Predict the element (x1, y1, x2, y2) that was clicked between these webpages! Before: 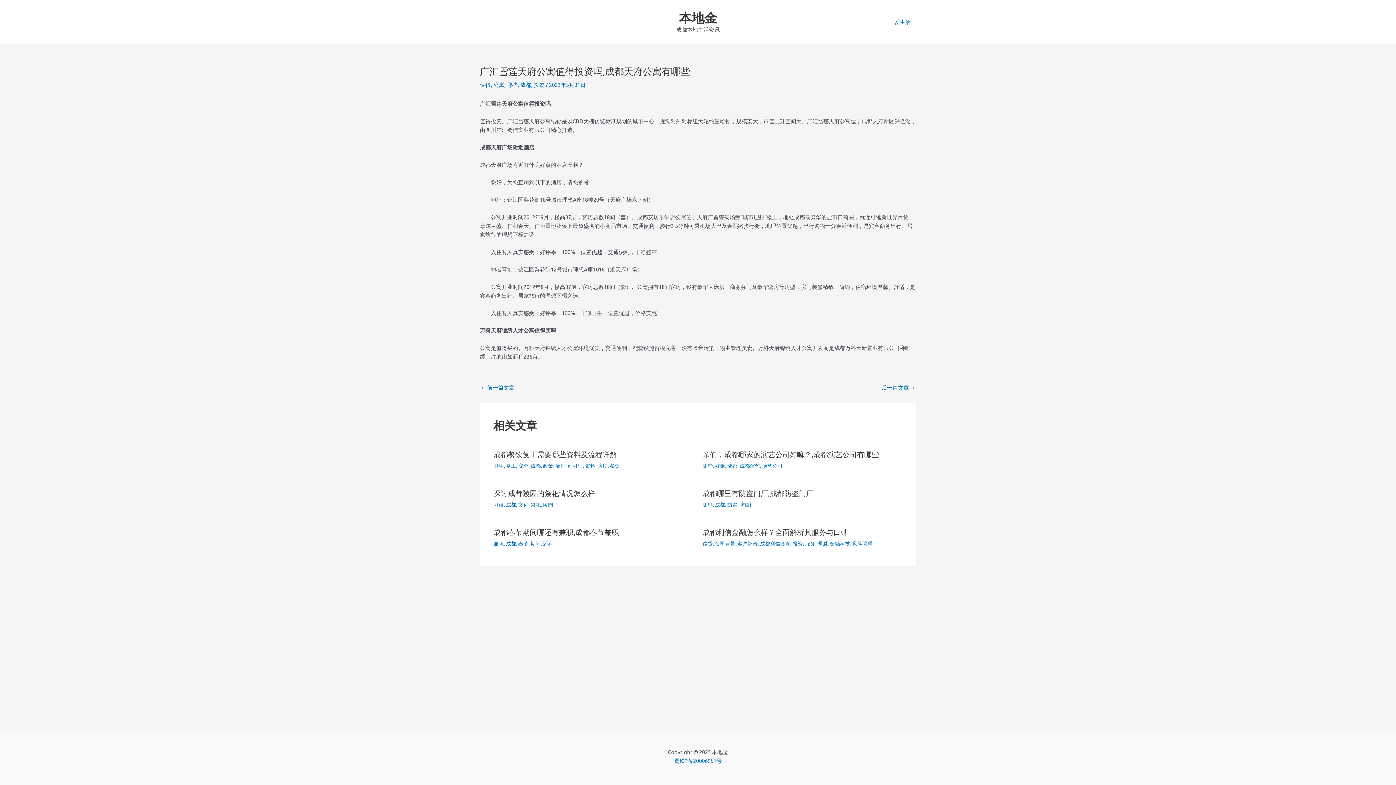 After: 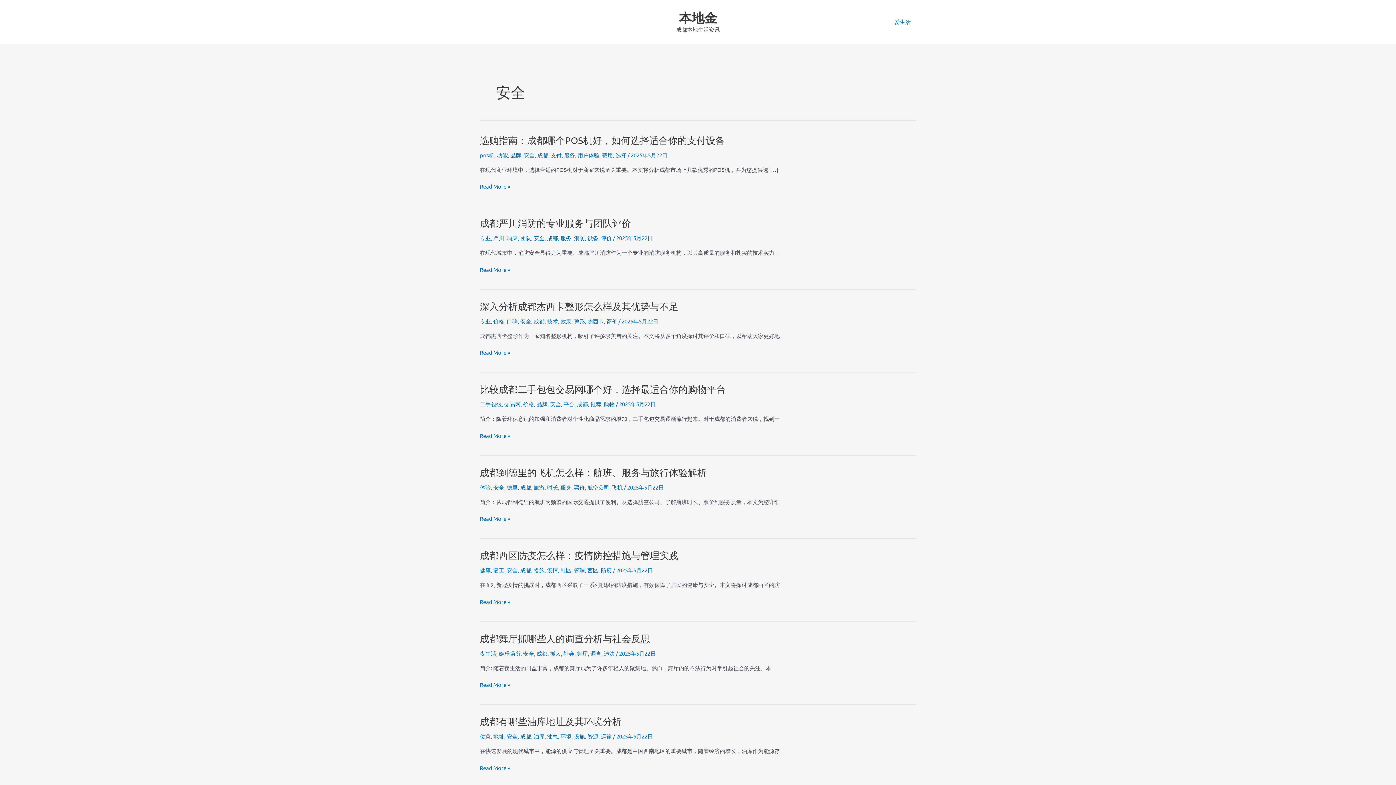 Action: bbox: (518, 462, 528, 468) label: 安全